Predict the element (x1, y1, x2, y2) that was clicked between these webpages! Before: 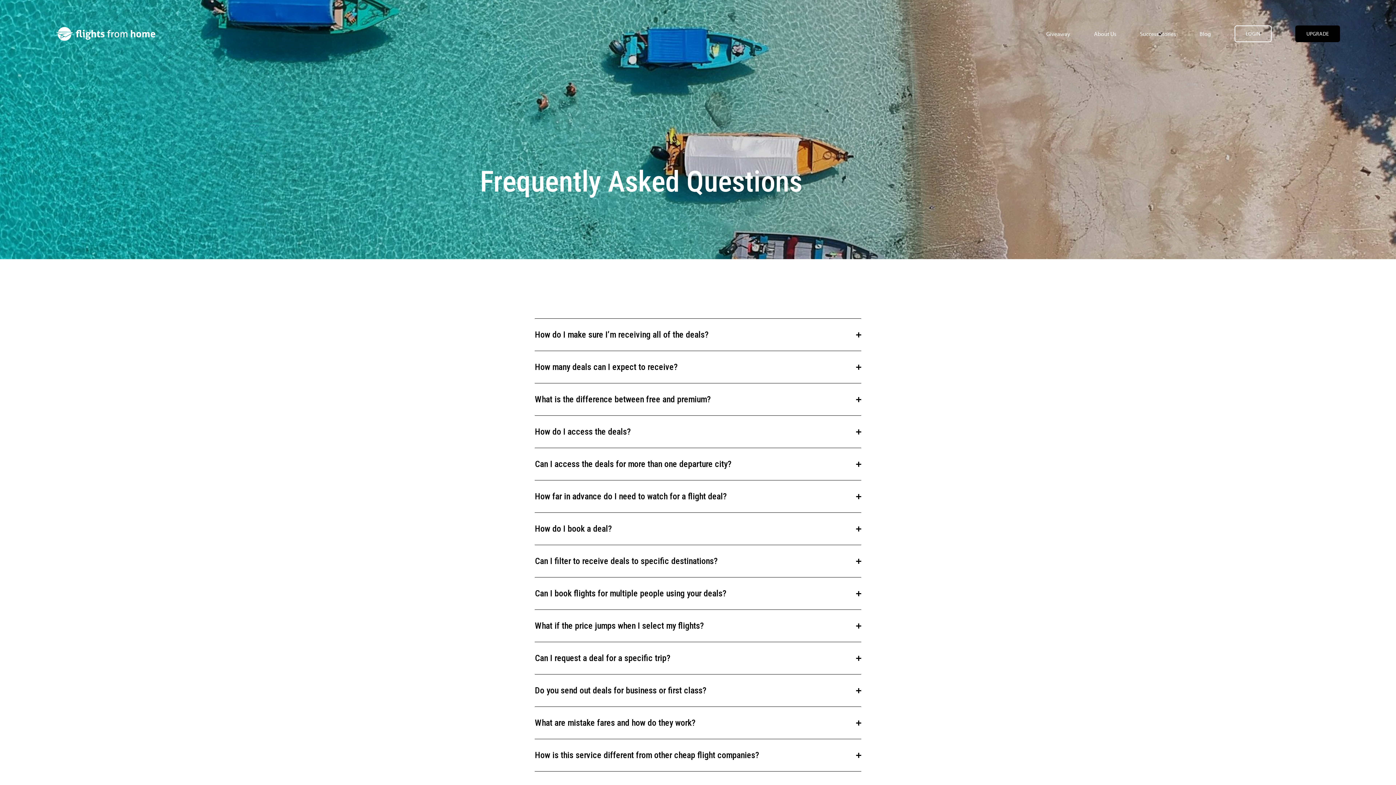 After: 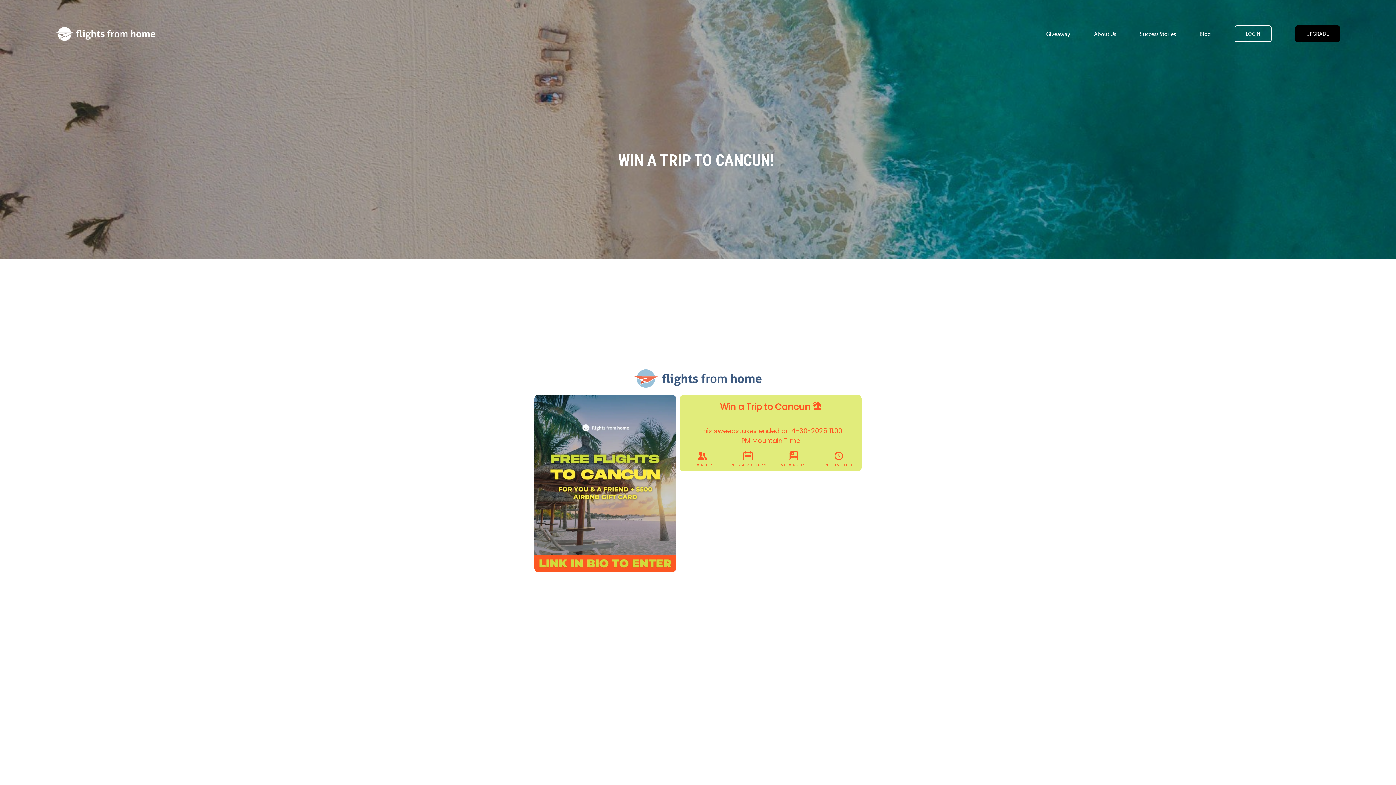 Action: bbox: (1046, 28, 1070, 38) label: Giveaway